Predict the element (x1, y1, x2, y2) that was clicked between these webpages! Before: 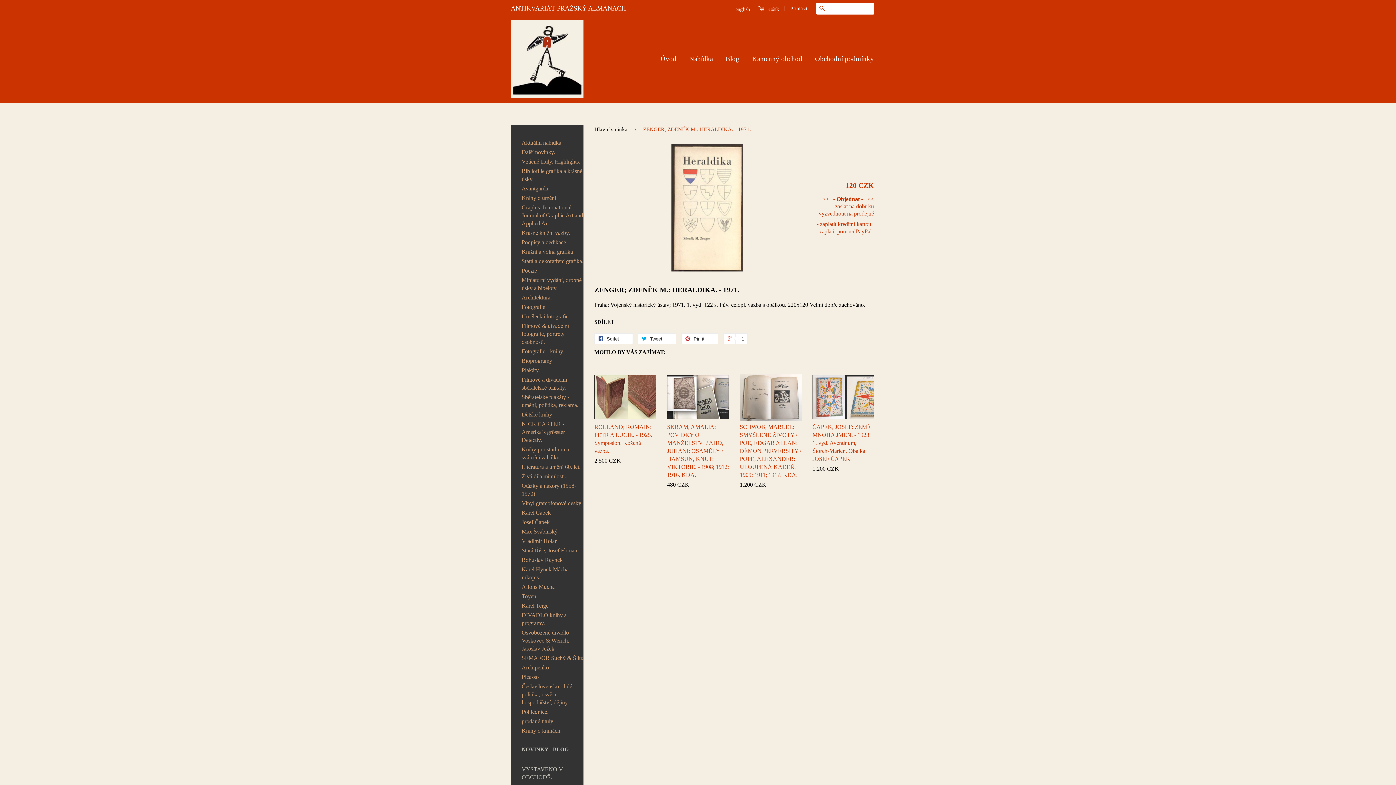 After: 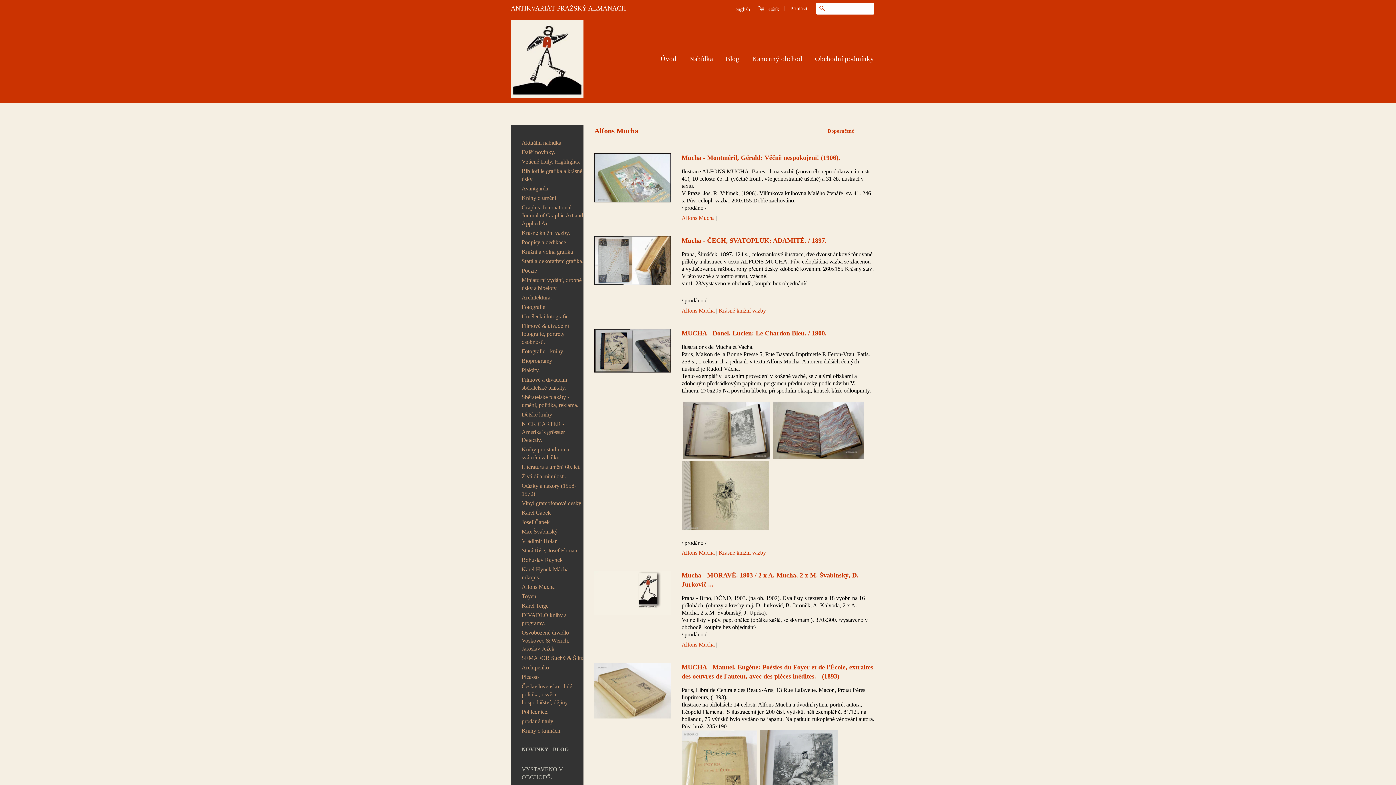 Action: bbox: (521, 584, 554, 590) label: Alfons Mucha